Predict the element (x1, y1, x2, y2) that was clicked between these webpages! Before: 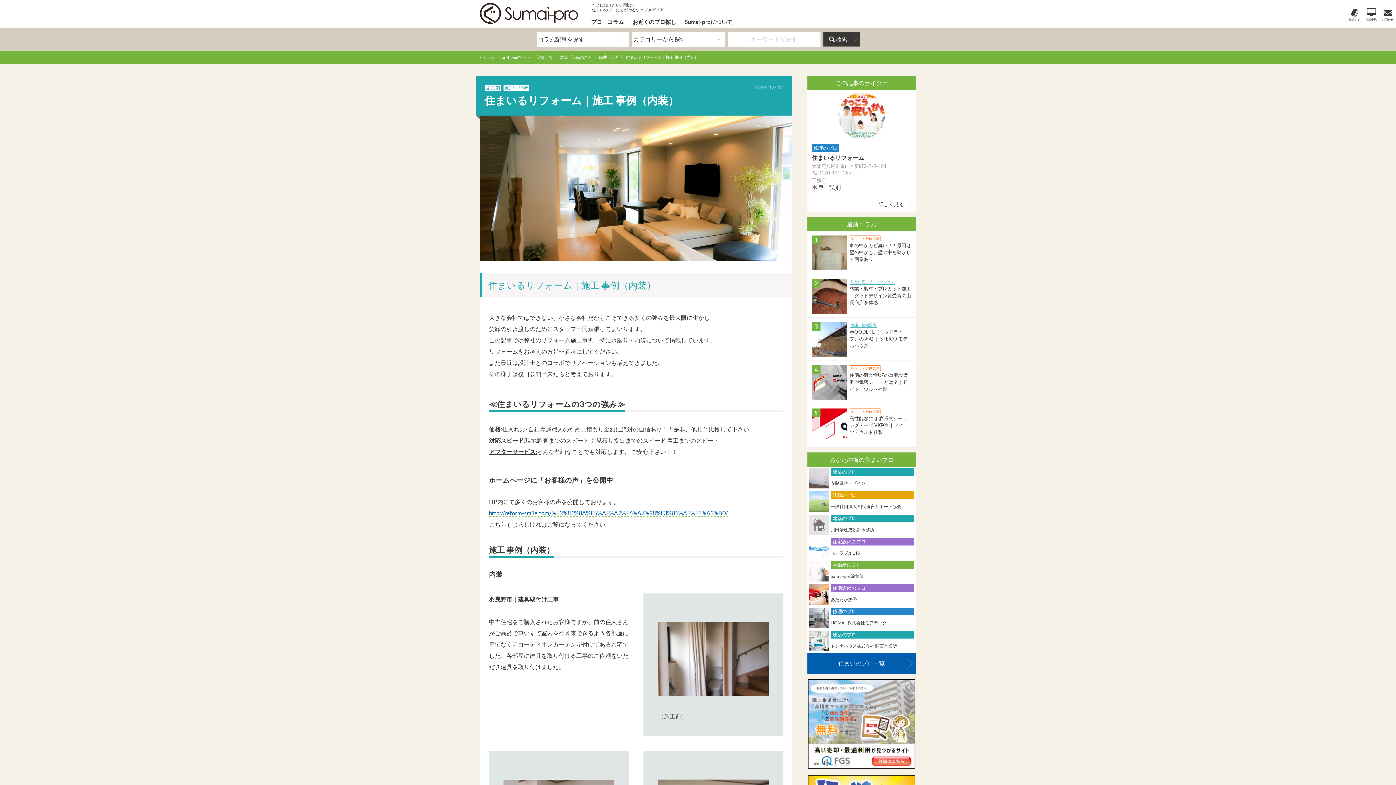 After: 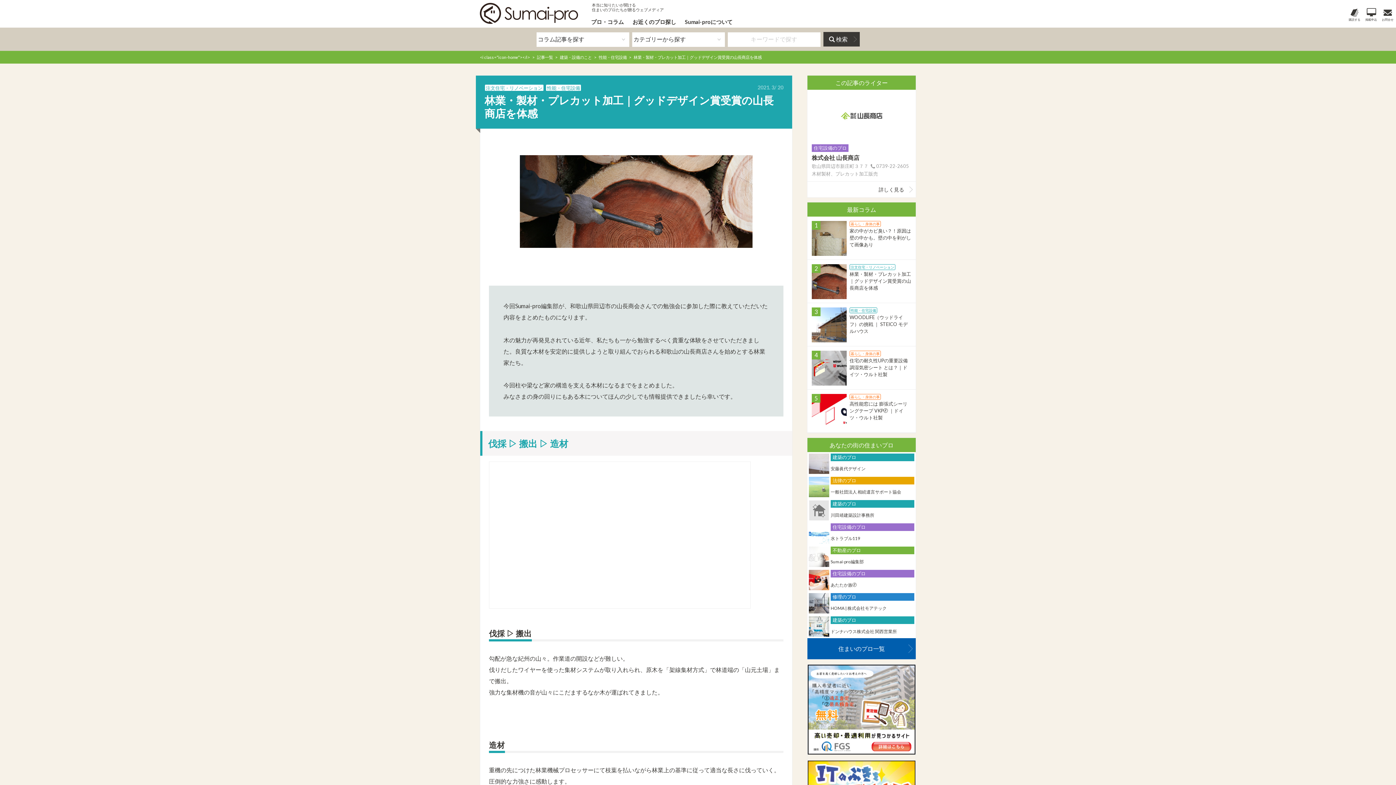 Action: bbox: (807, 274, 916, 317) label: 注文住宅・リノベーション
林業・製材・プレカット加工｜グッドデザイン賞受賞の山長商店を体感